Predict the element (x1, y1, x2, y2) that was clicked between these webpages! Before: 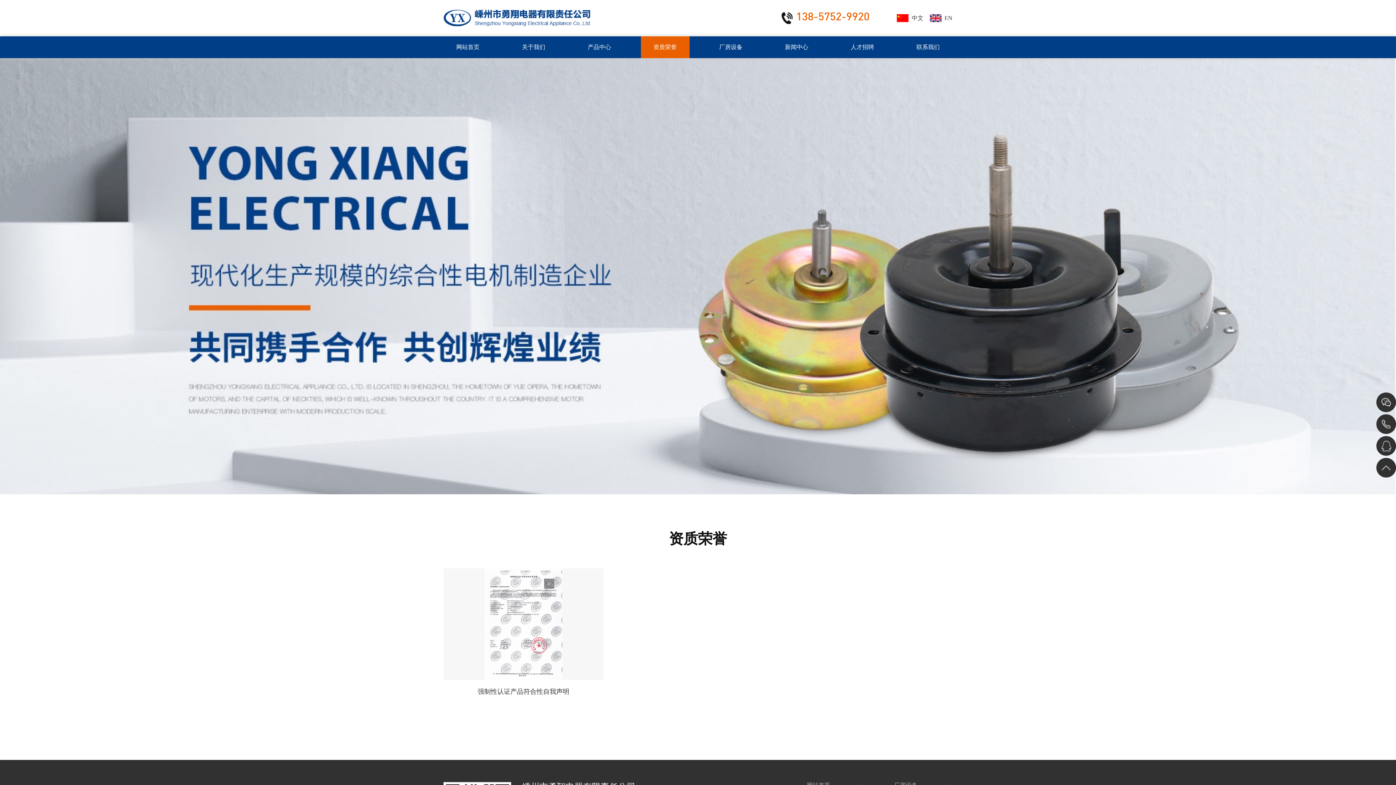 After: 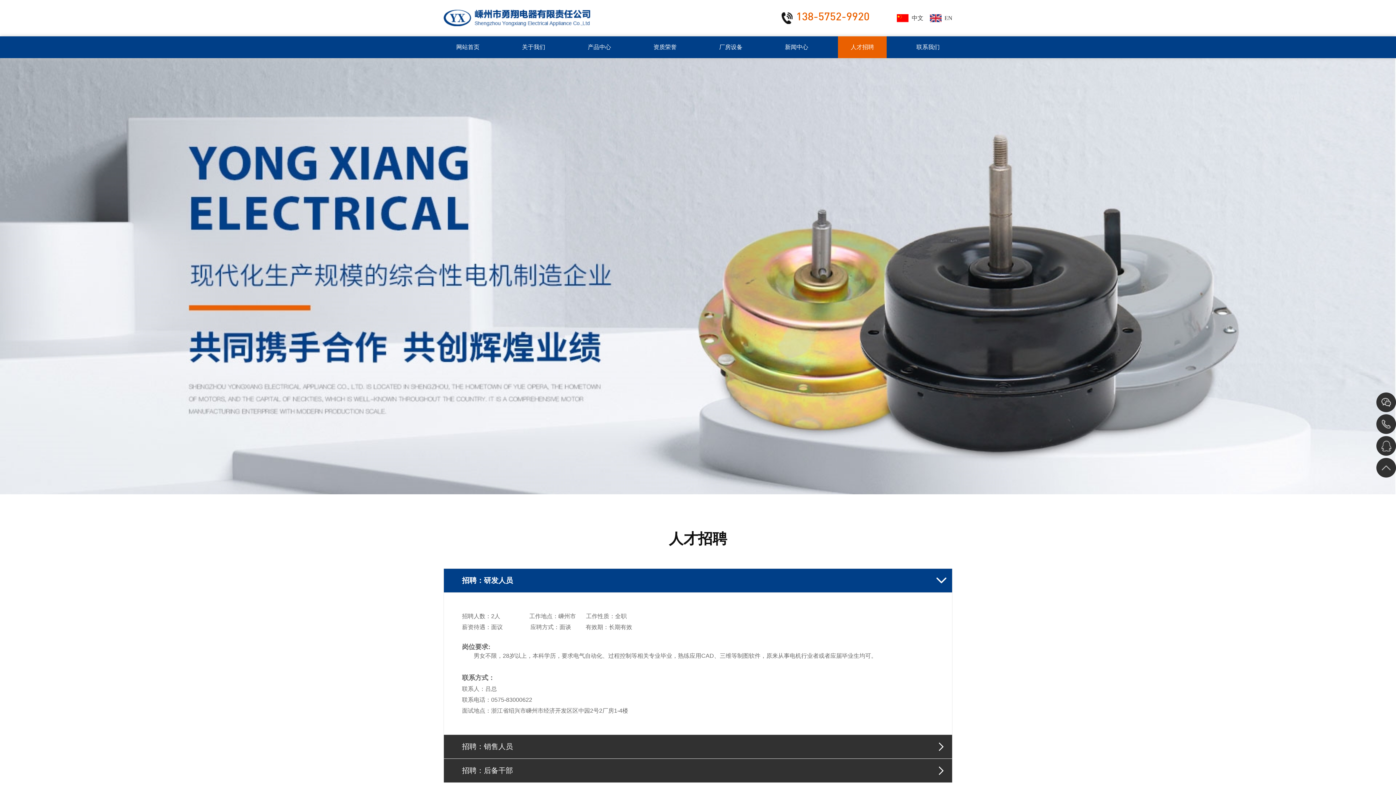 Action: label: 人才招聘 bbox: (838, 36, 886, 58)